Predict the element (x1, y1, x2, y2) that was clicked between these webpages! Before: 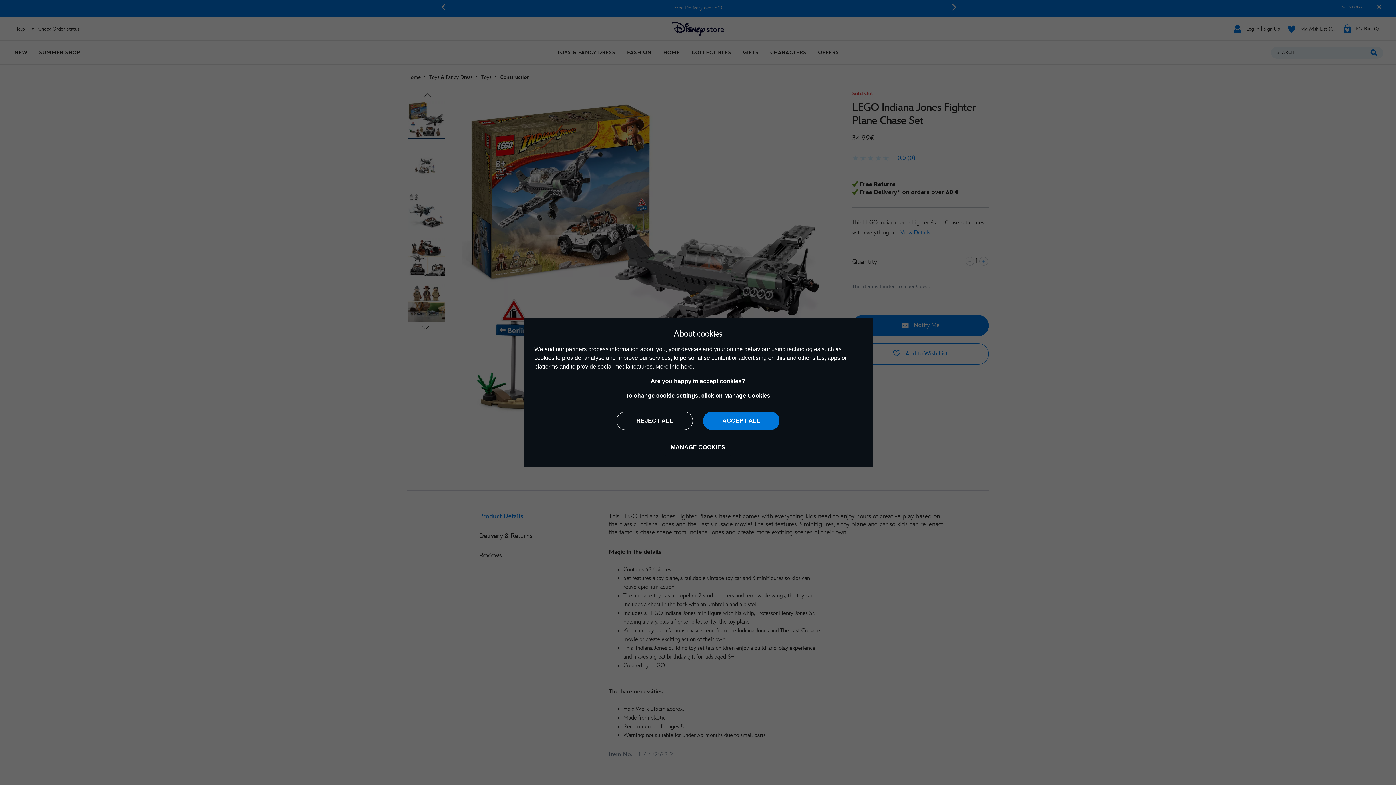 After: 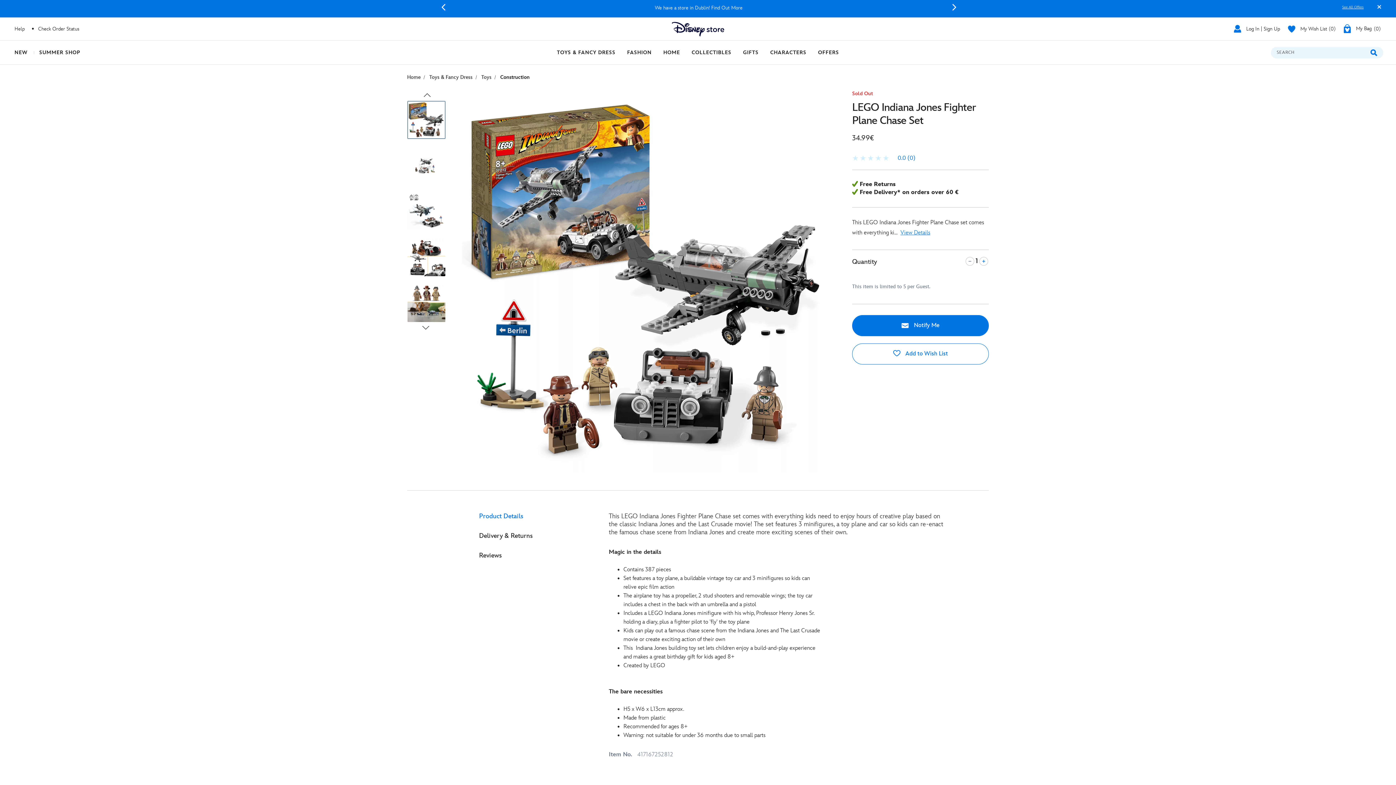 Action: label: REJECT ALL bbox: (616, 412, 693, 430)